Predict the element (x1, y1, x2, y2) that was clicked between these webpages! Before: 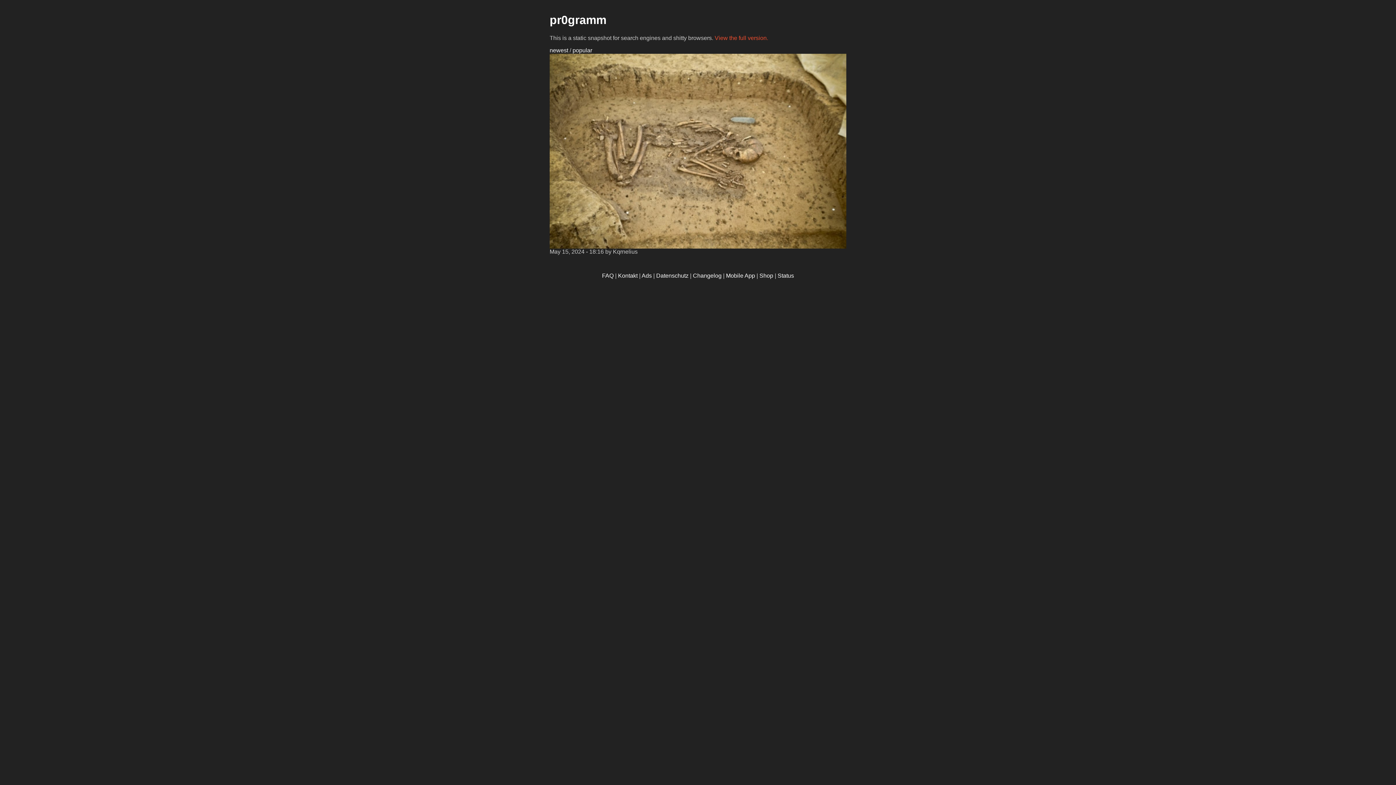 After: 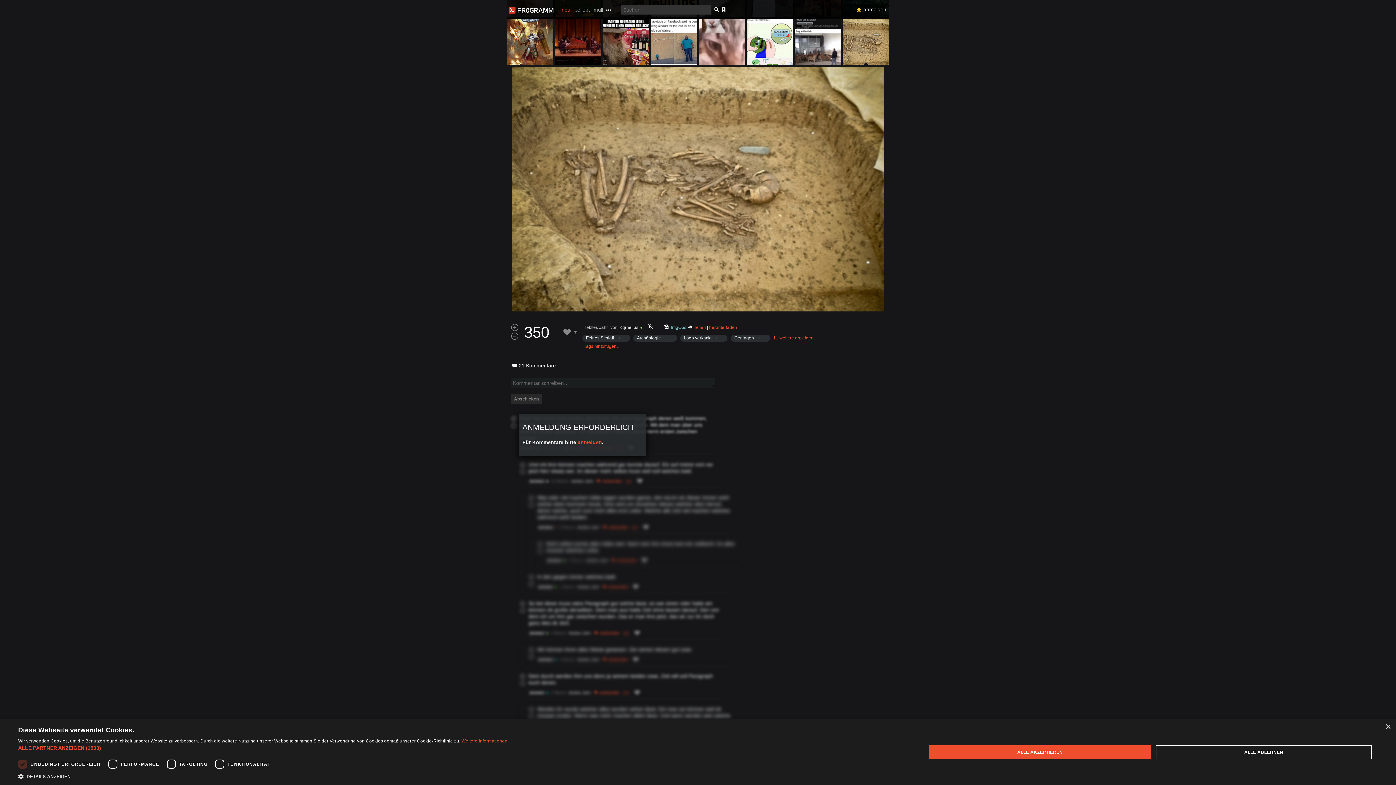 Action: bbox: (714, 34, 768, 41) label: View the full version.